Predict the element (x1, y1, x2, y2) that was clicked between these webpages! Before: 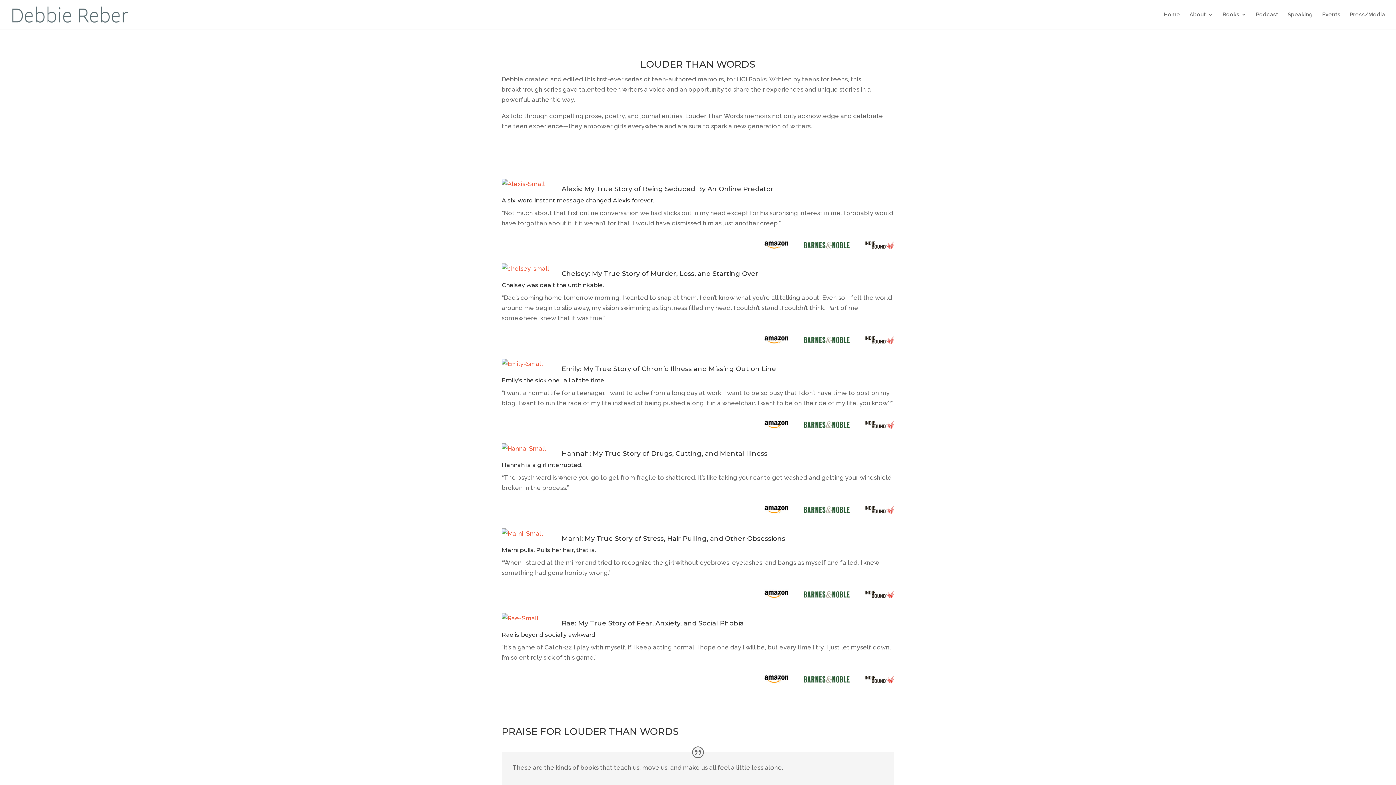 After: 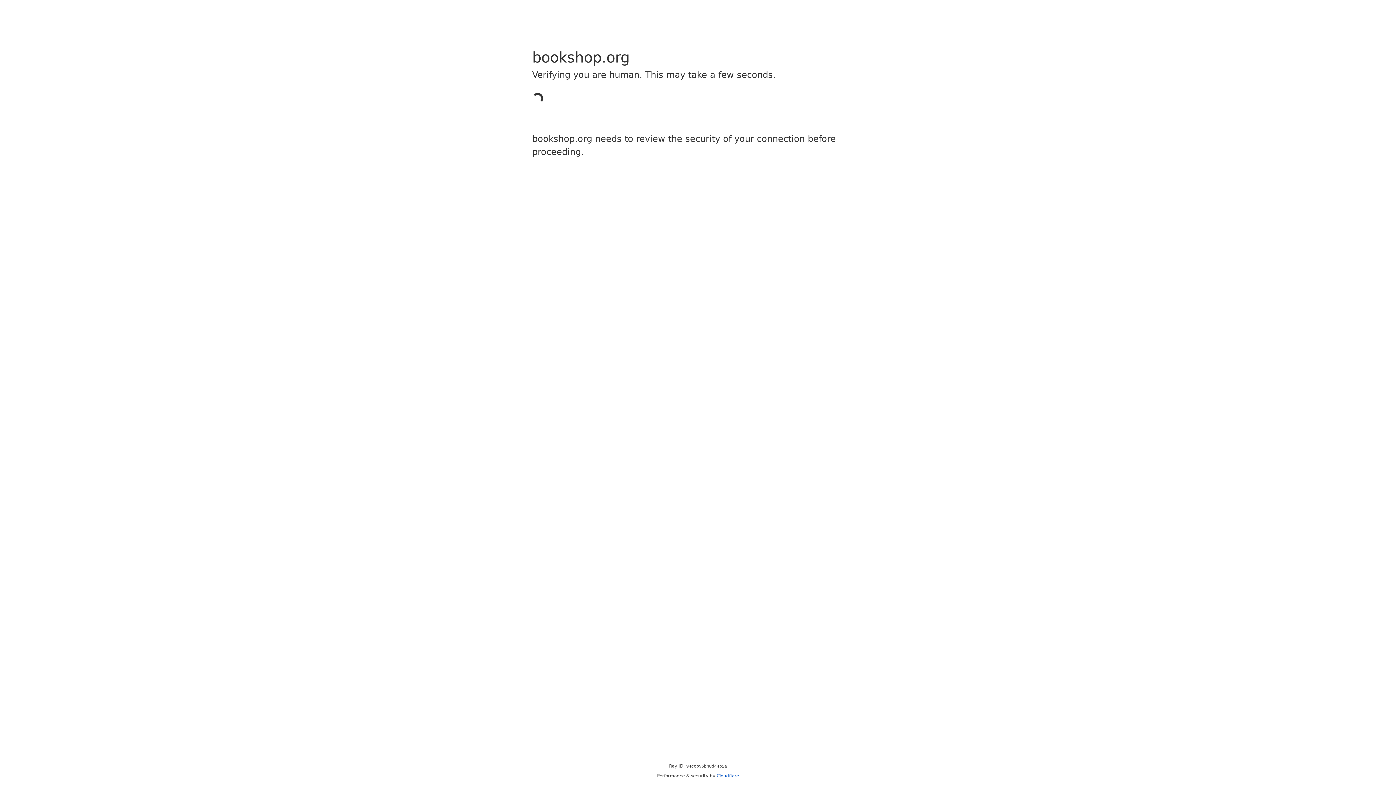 Action: bbox: (864, 588, 894, 598)